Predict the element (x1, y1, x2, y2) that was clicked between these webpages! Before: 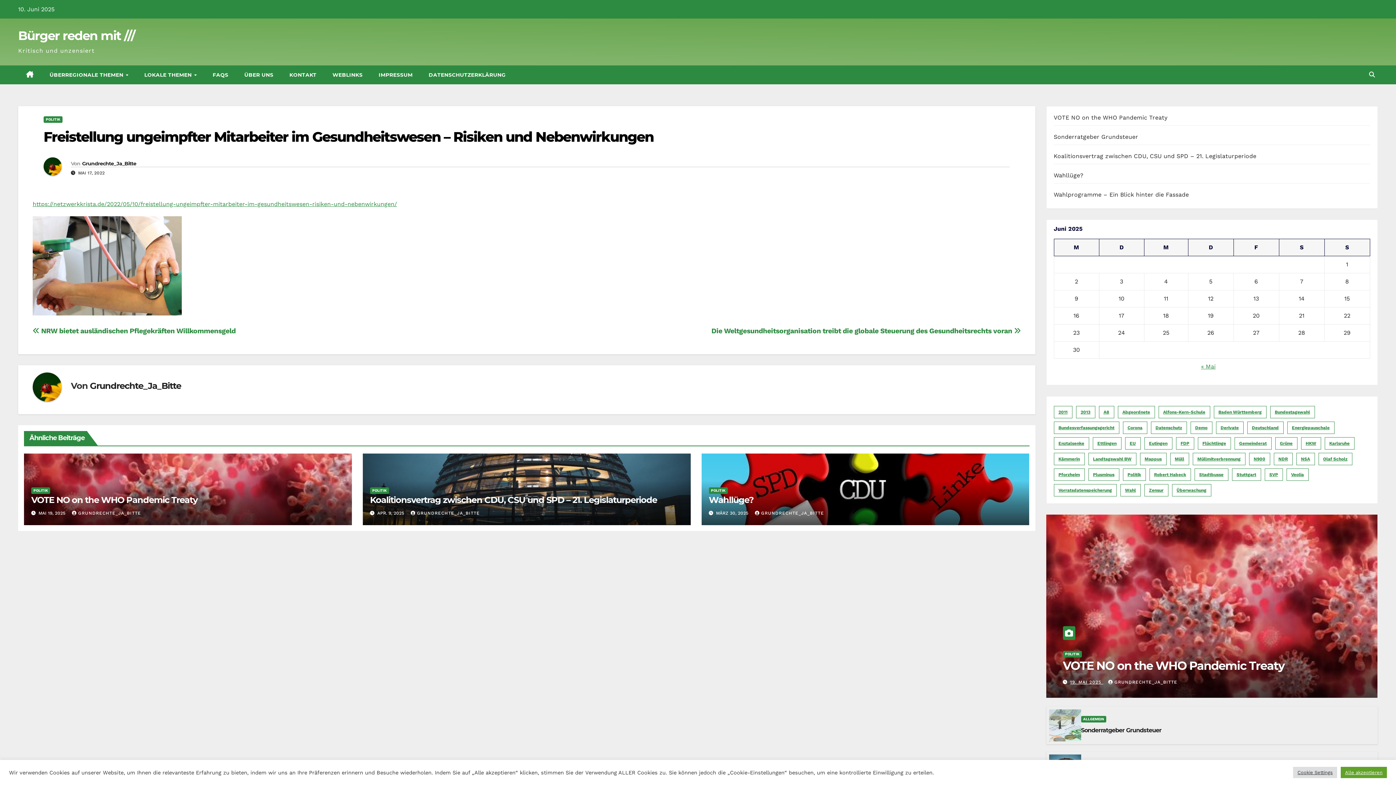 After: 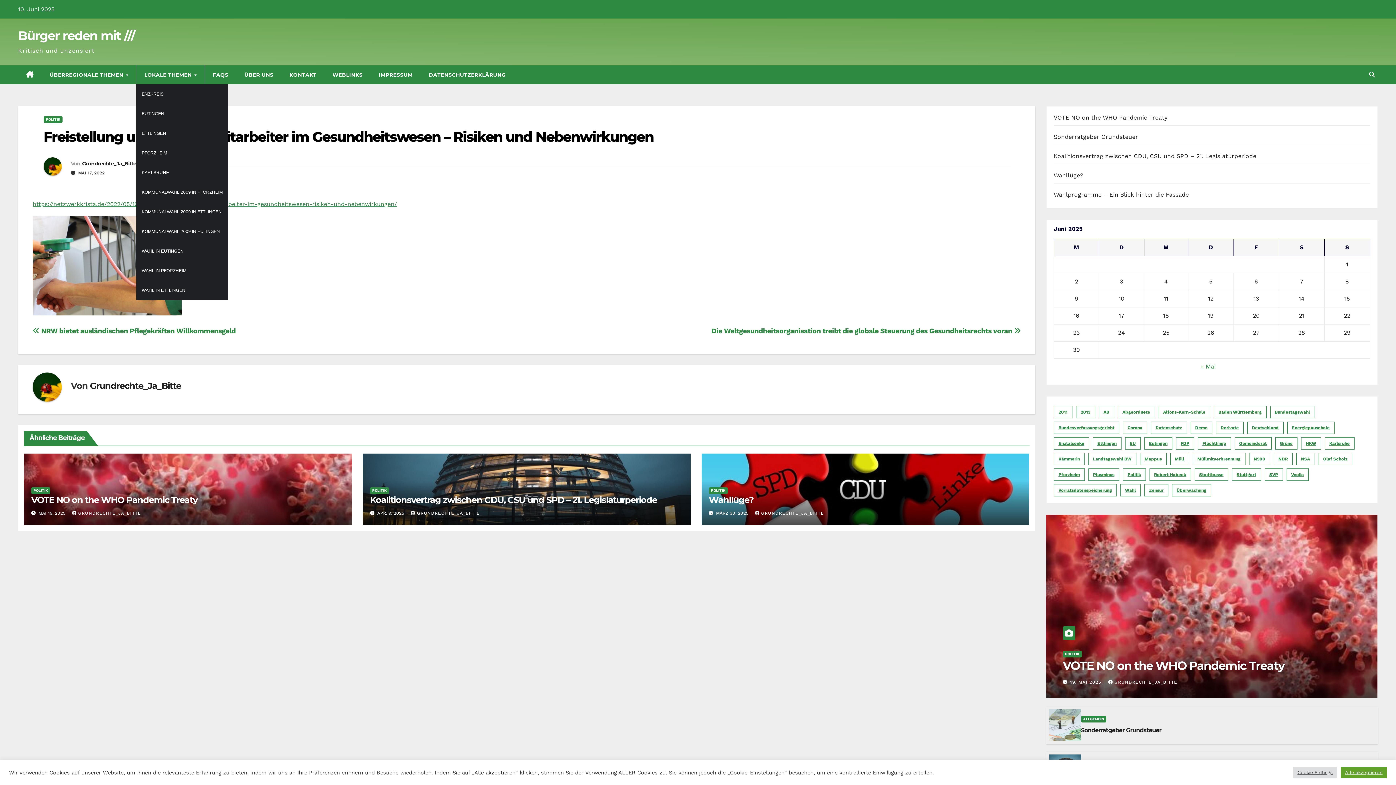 Action: bbox: (136, 65, 204, 84) label: LOKALE THEMEN 